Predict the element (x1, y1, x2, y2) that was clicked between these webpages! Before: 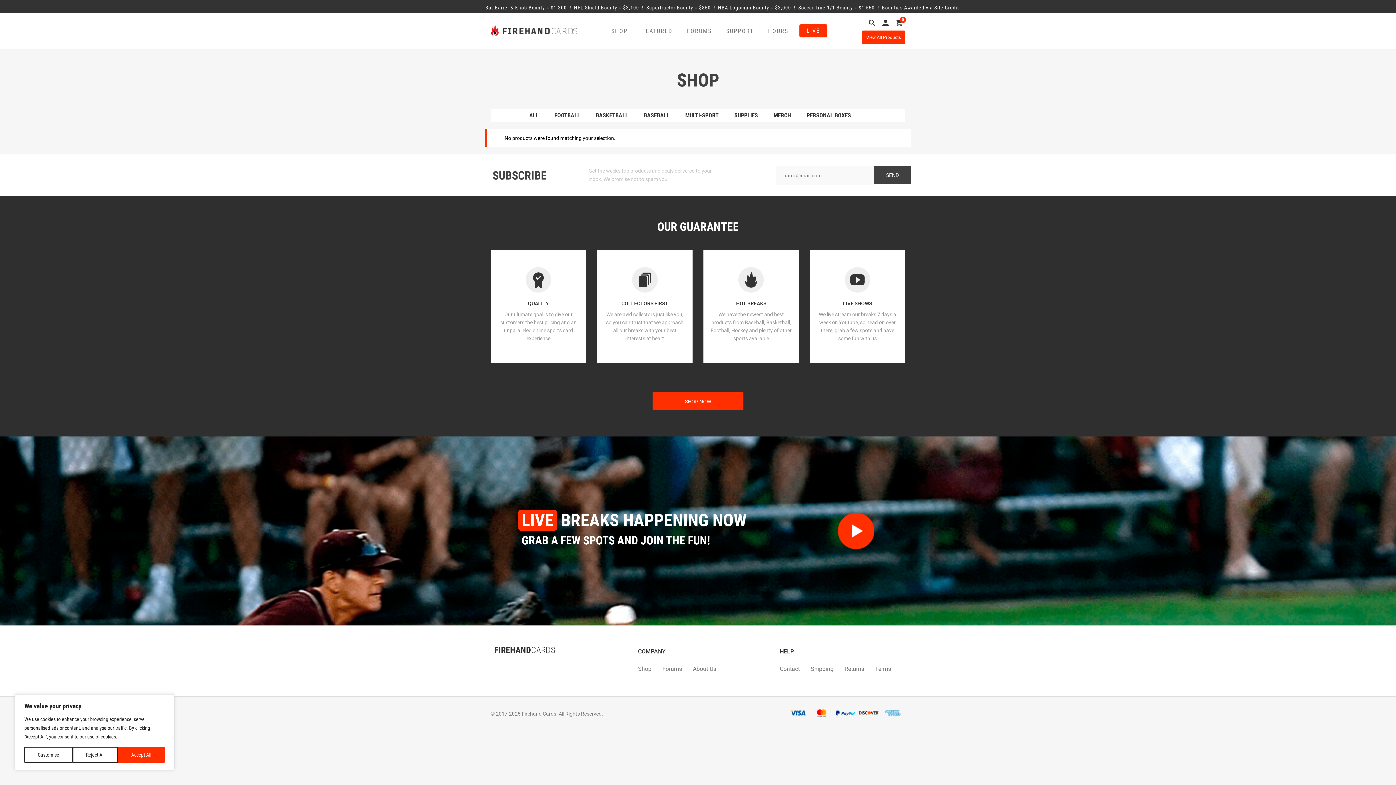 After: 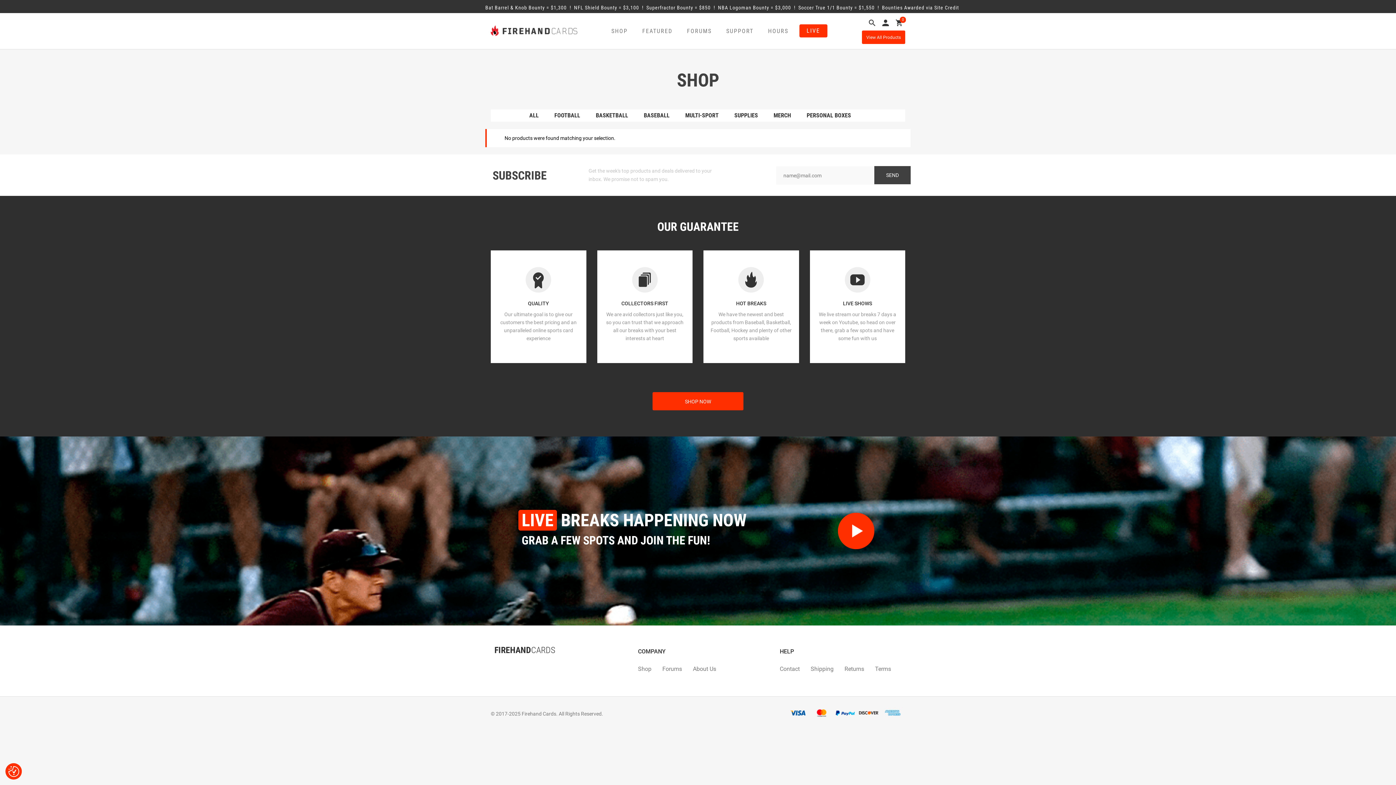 Action: bbox: (72, 747, 117, 763) label: Reject All